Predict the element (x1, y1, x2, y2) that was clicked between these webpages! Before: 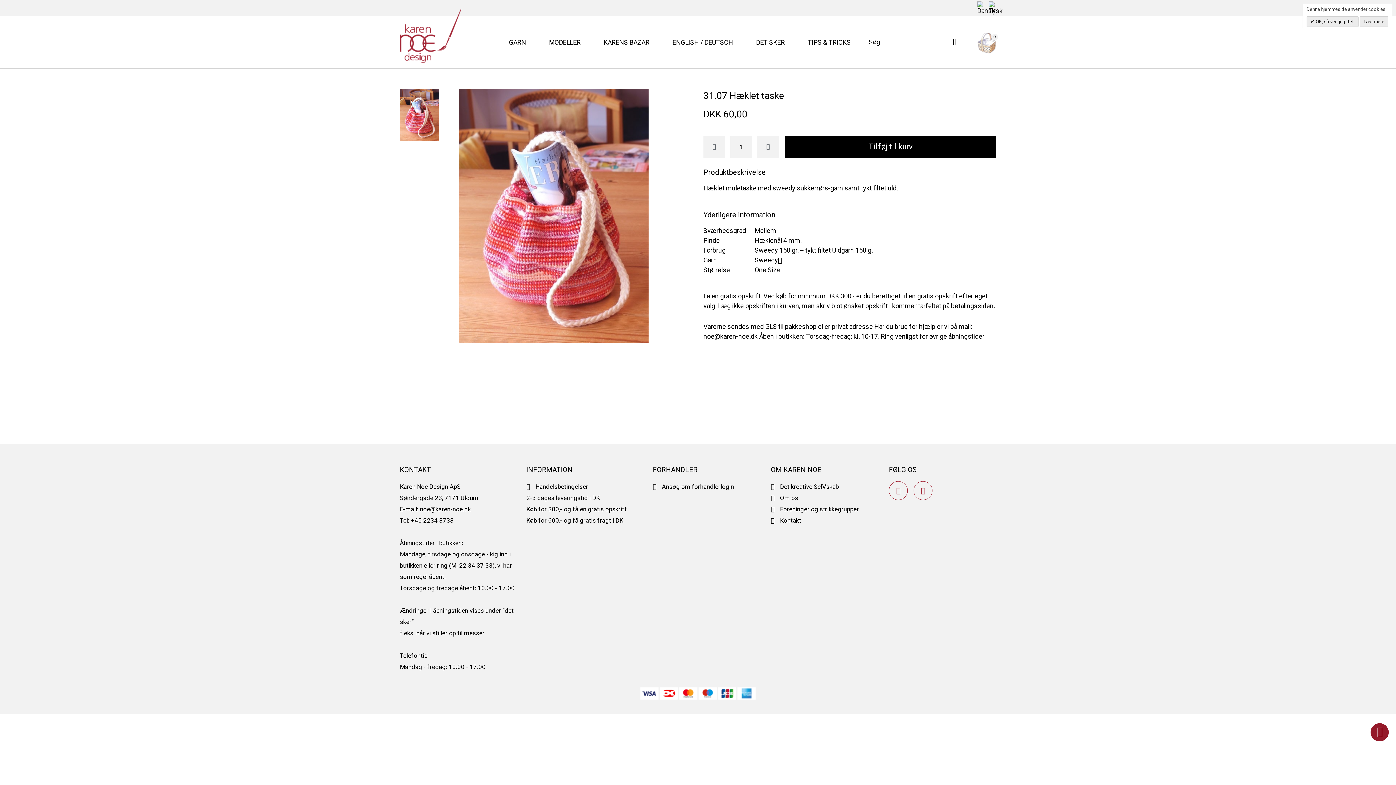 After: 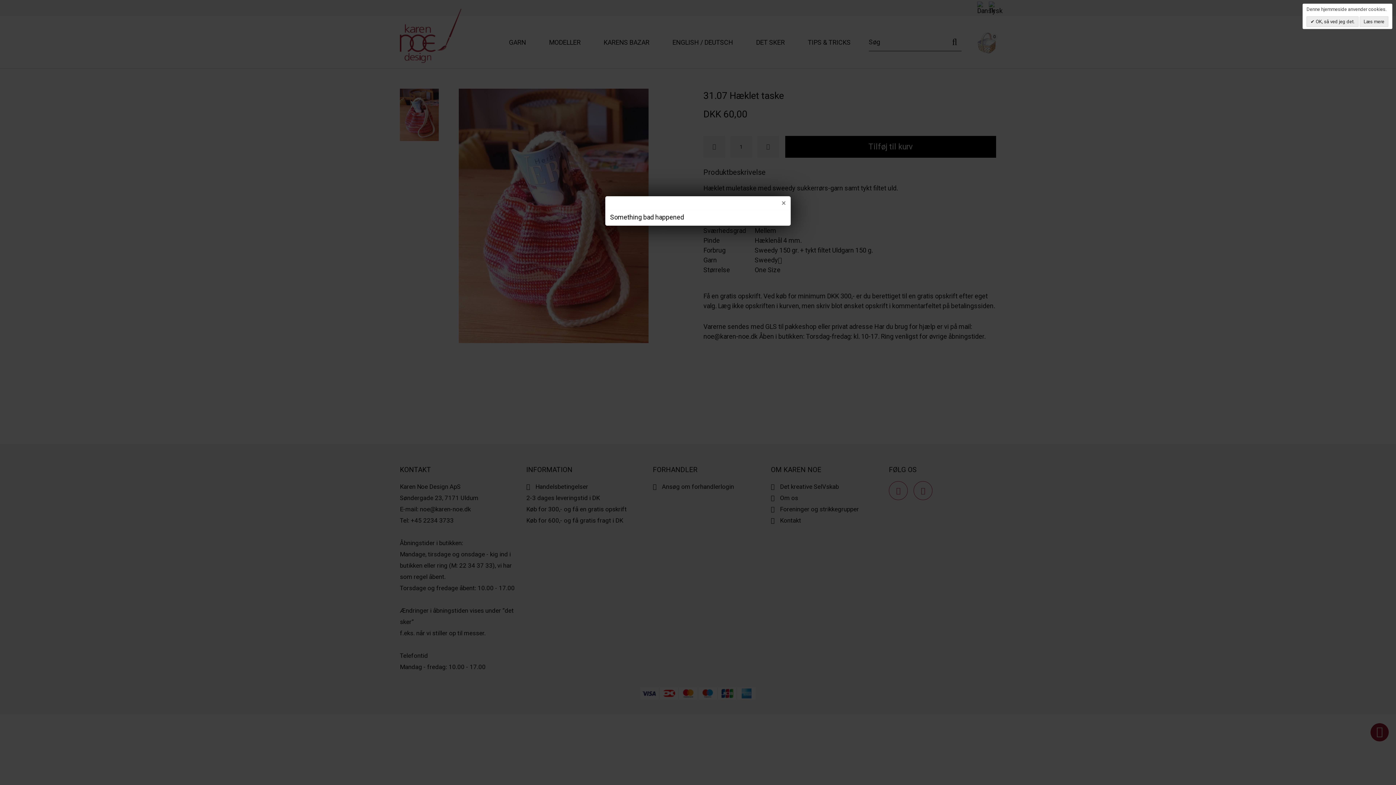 Action: bbox: (785, 136, 996, 157) label: Tilføj til kurv